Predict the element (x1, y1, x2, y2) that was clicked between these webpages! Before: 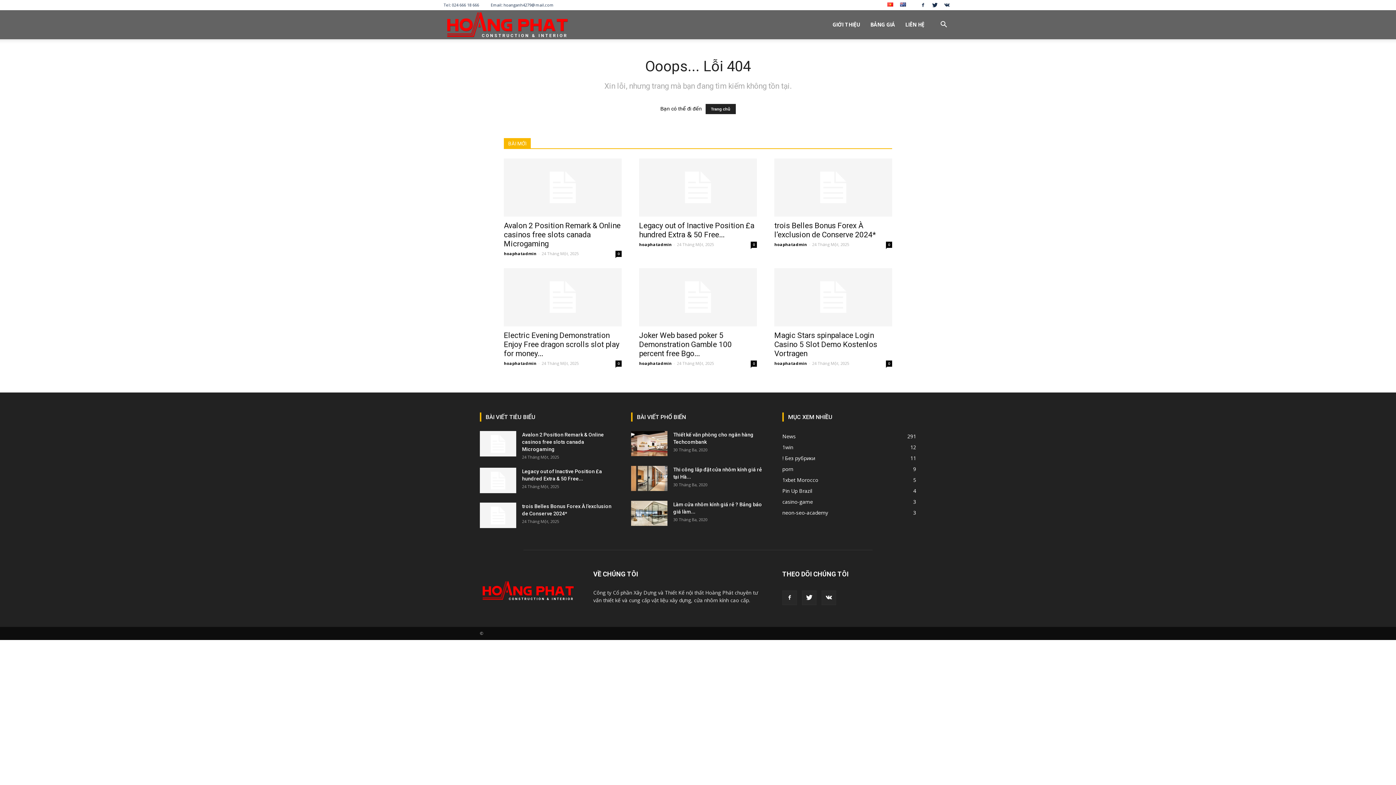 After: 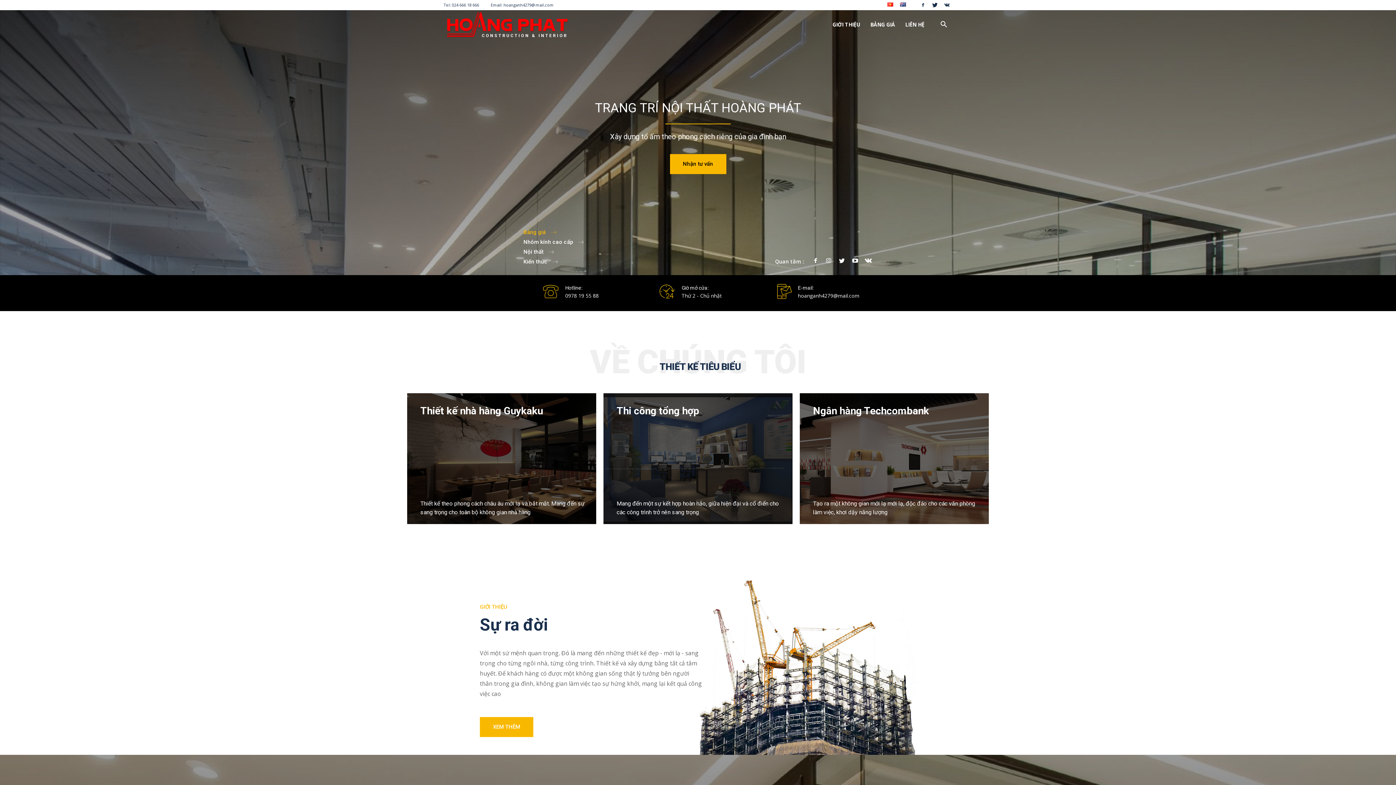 Action: bbox: (480, 596, 576, 602)